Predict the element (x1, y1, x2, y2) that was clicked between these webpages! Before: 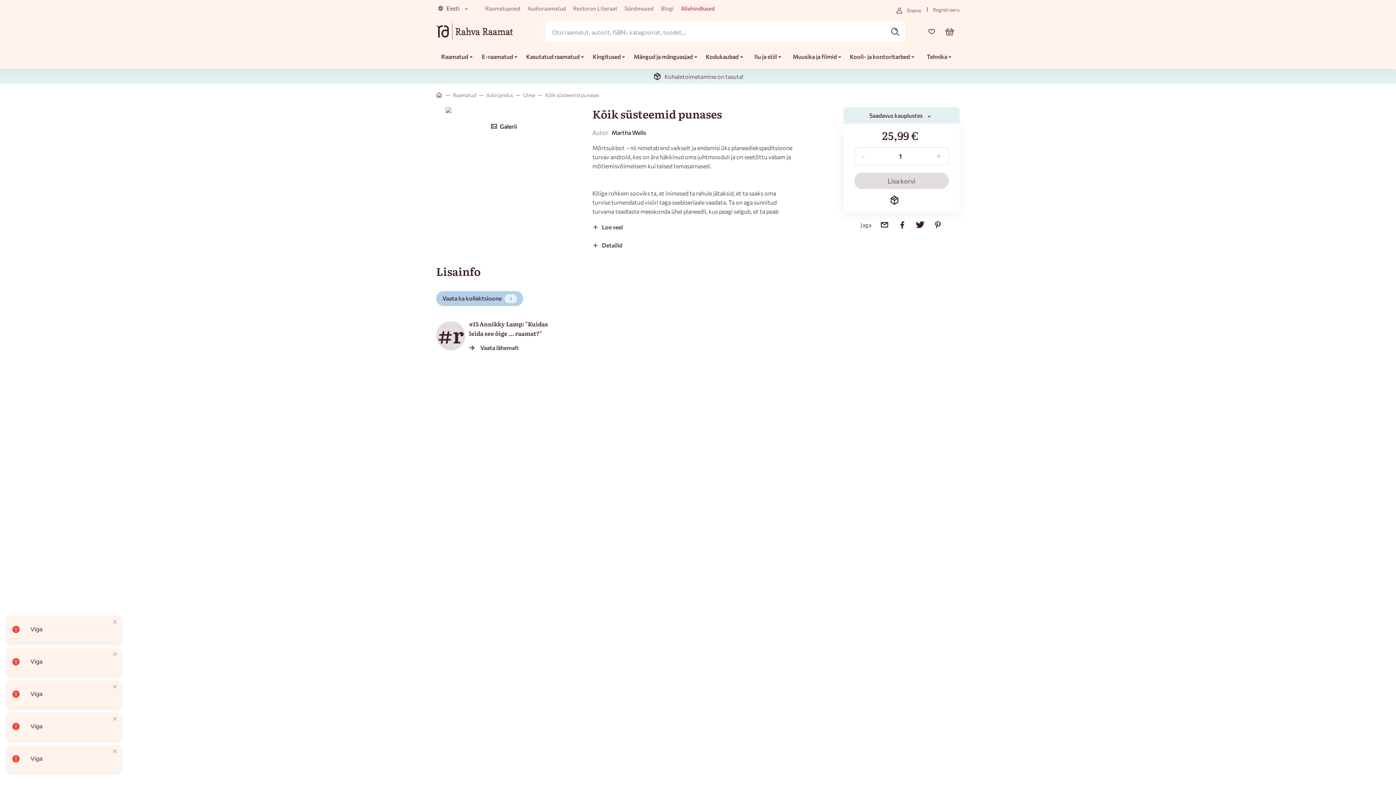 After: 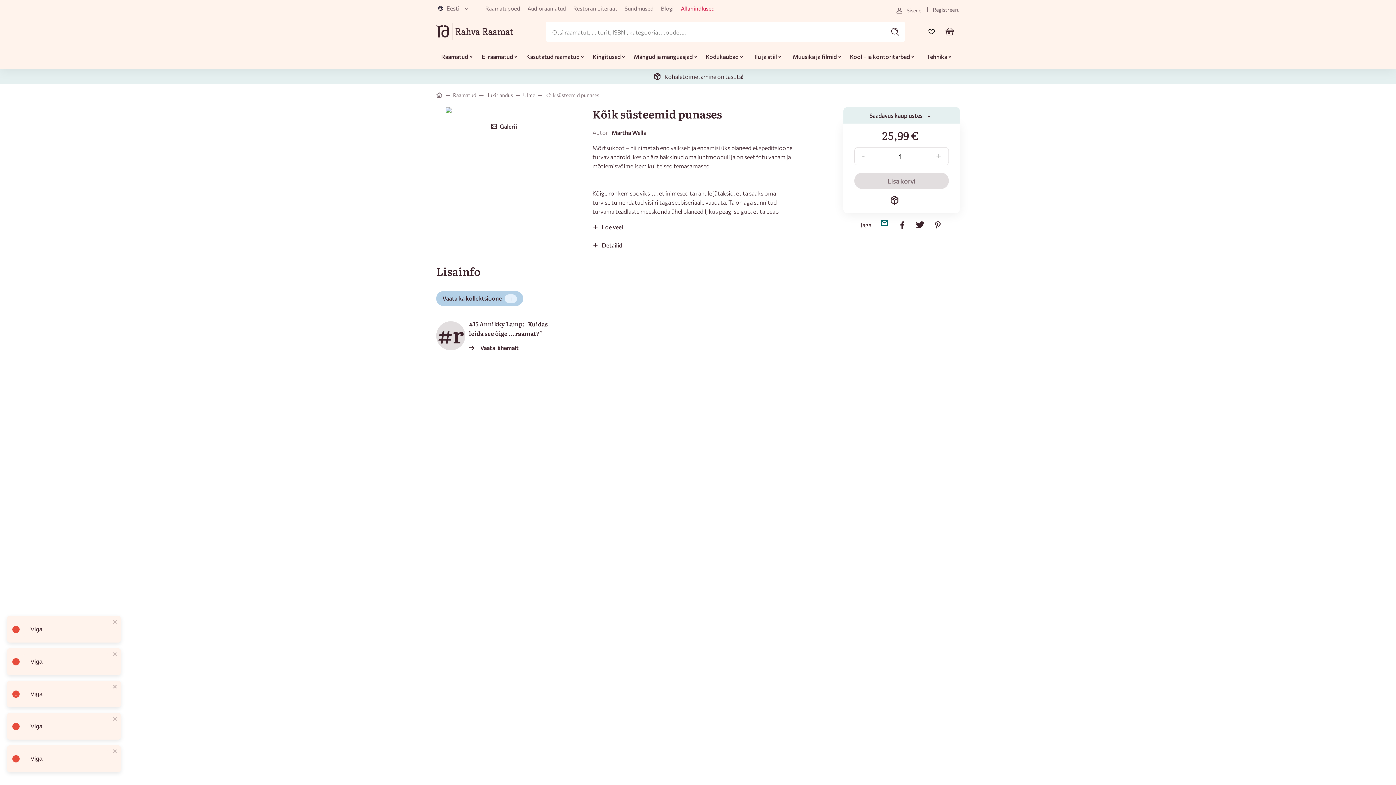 Action: bbox: (871, 220, 889, 229)